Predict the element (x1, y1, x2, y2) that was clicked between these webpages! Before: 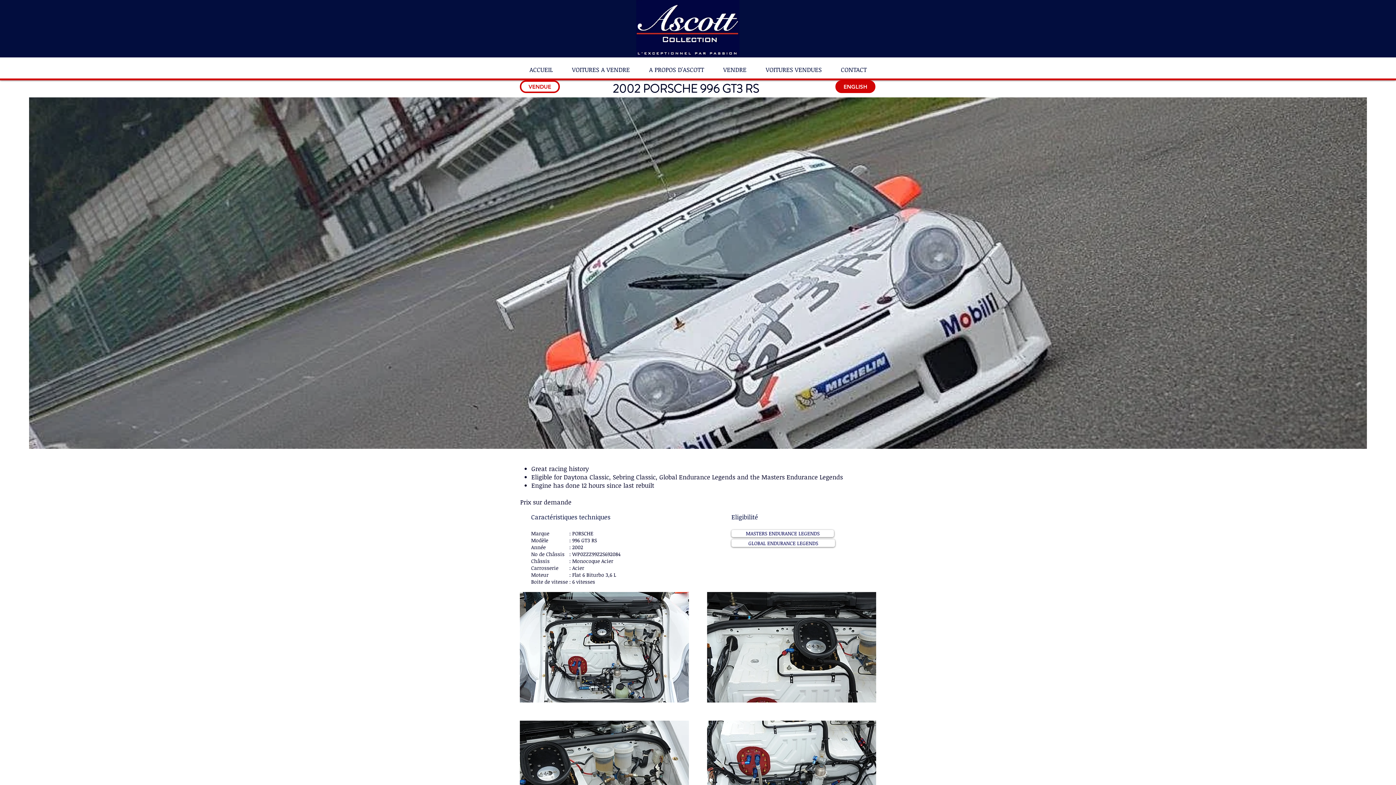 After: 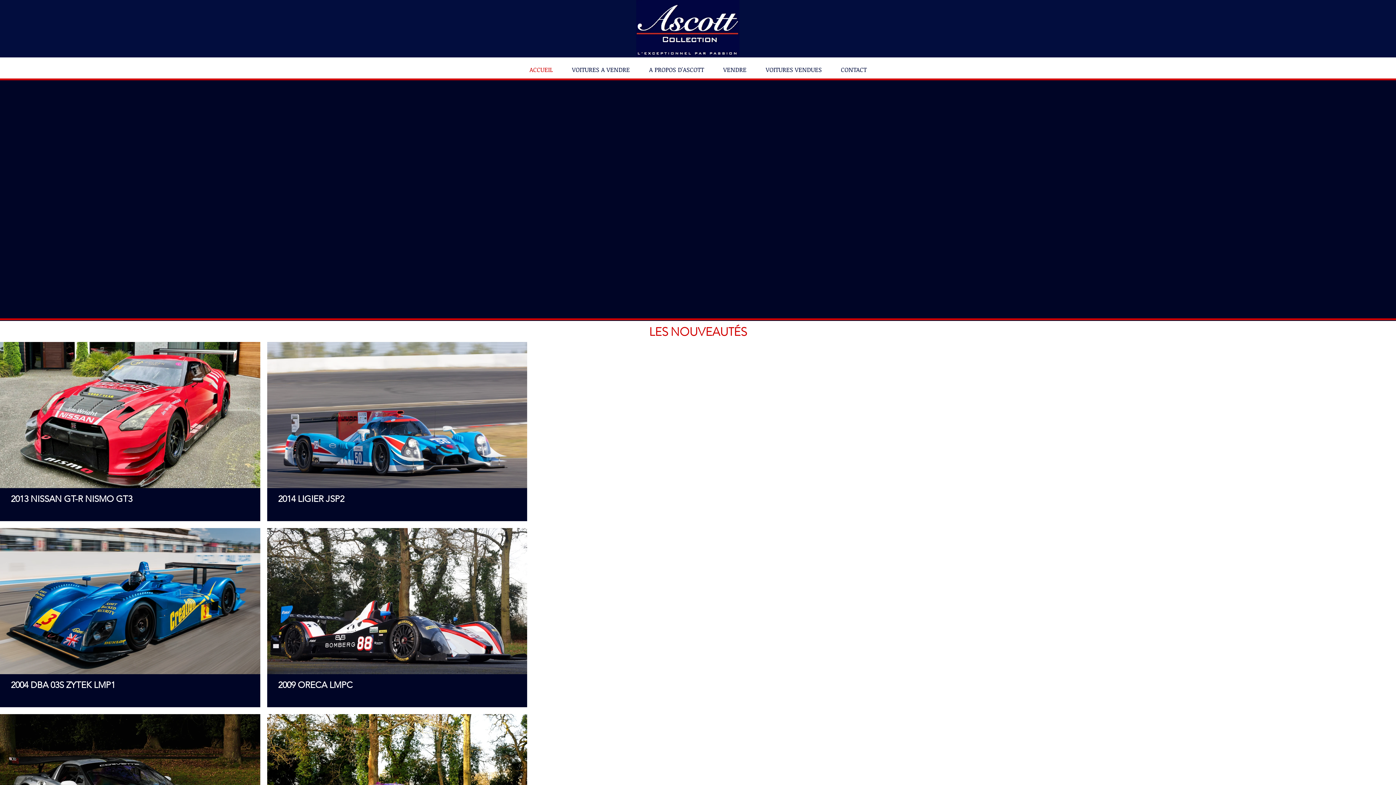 Action: label: ACCUEIL bbox: (520, 62, 562, 77)